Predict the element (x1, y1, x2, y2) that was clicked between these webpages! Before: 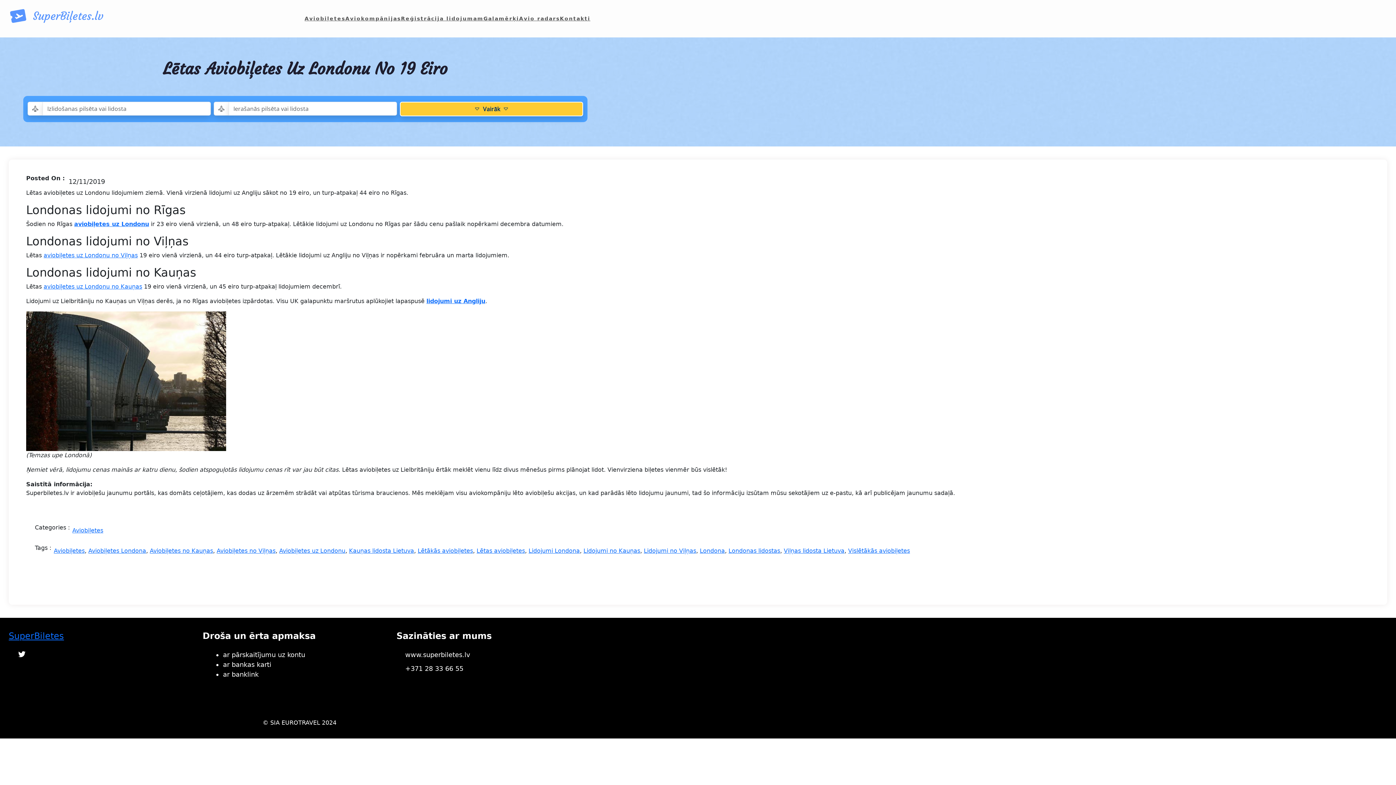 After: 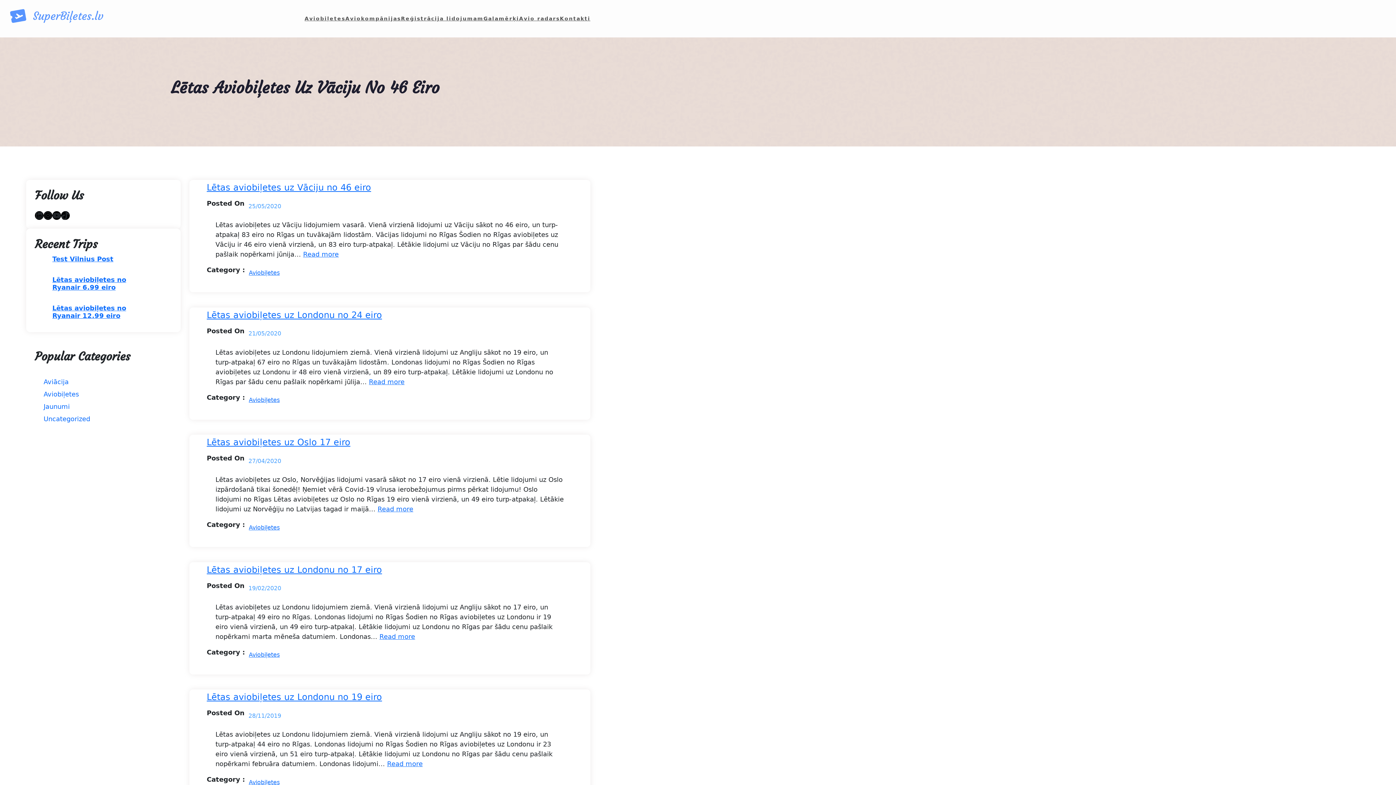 Action: label: Aviobiļetes no Viļņas bbox: (216, 547, 275, 554)